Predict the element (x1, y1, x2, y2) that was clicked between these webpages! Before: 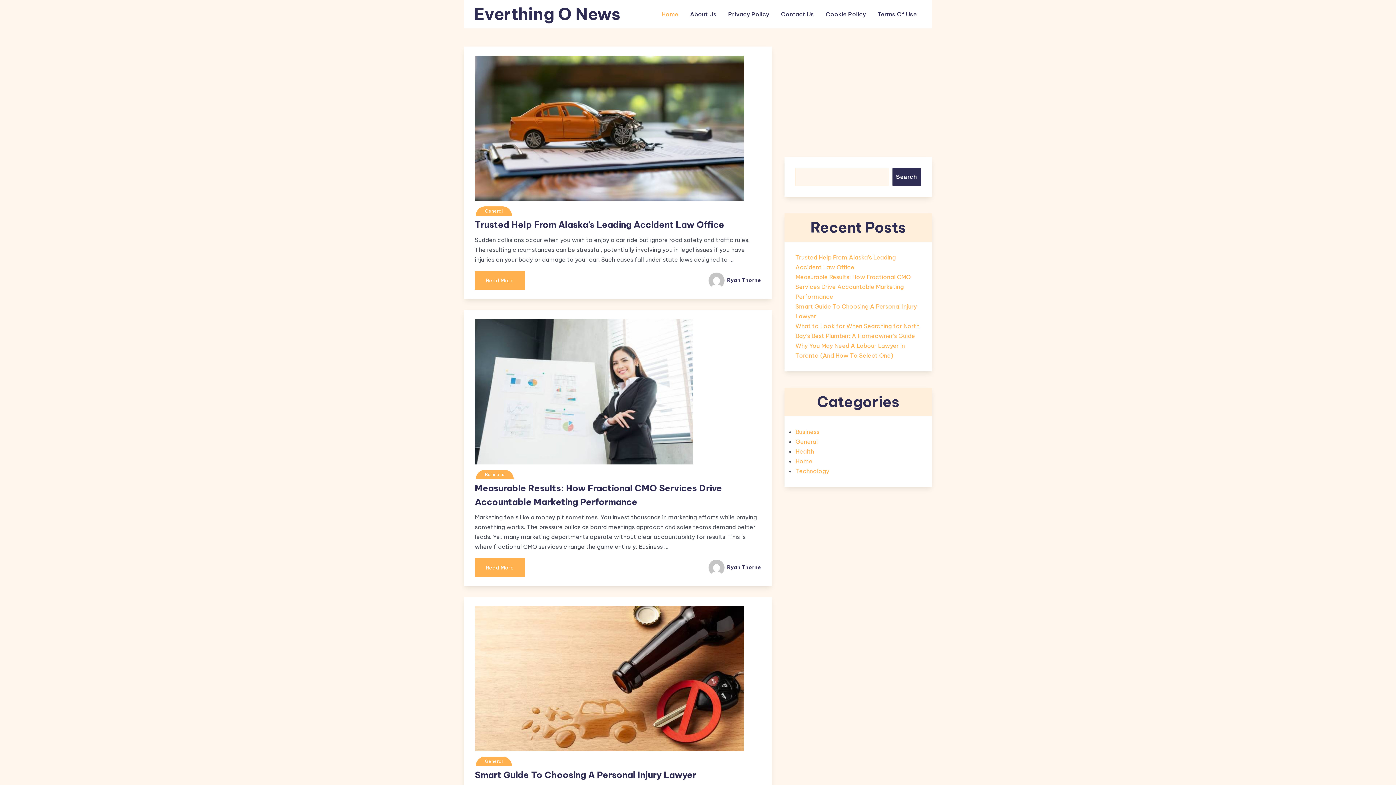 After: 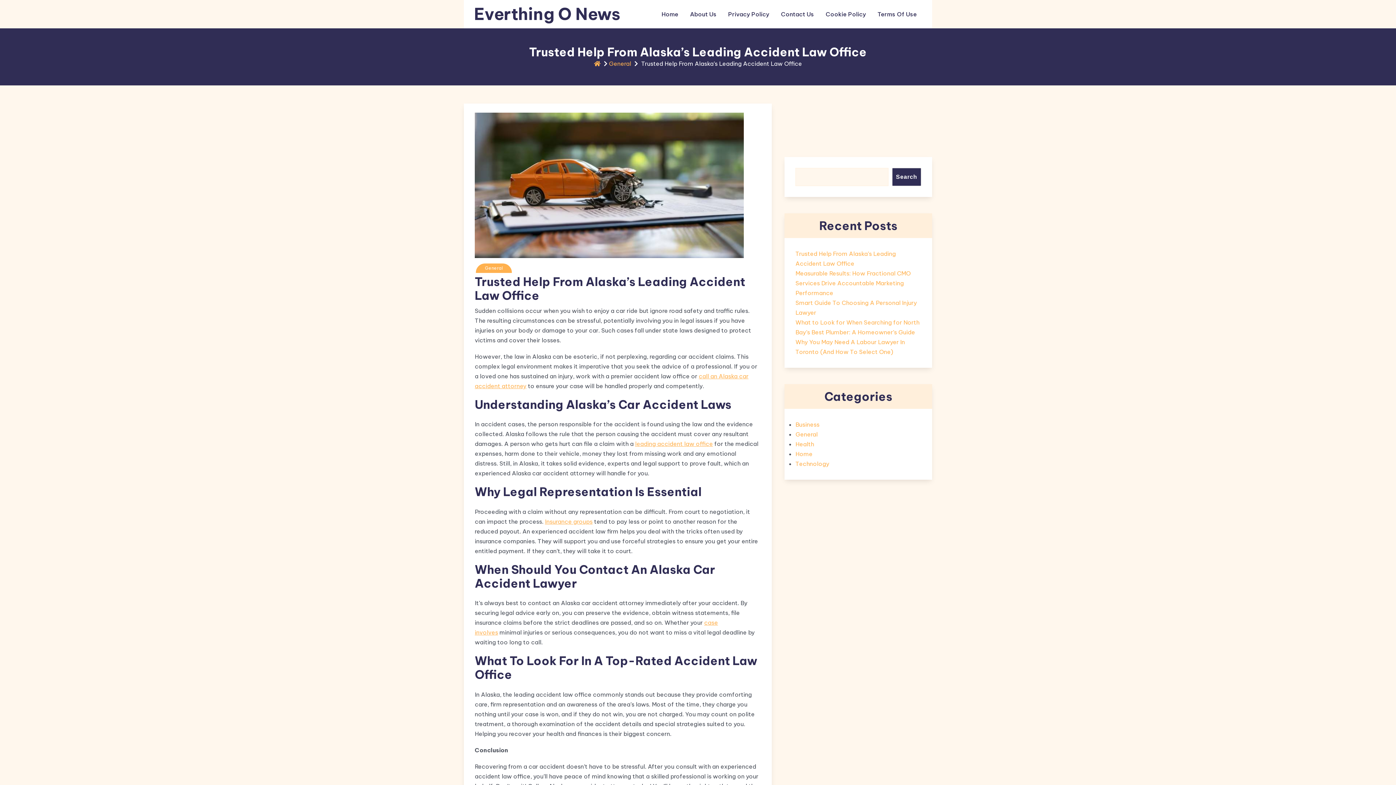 Action: bbox: (474, 219, 724, 230) label: Trusted Help From Alaska’s Leading Accident Law Office